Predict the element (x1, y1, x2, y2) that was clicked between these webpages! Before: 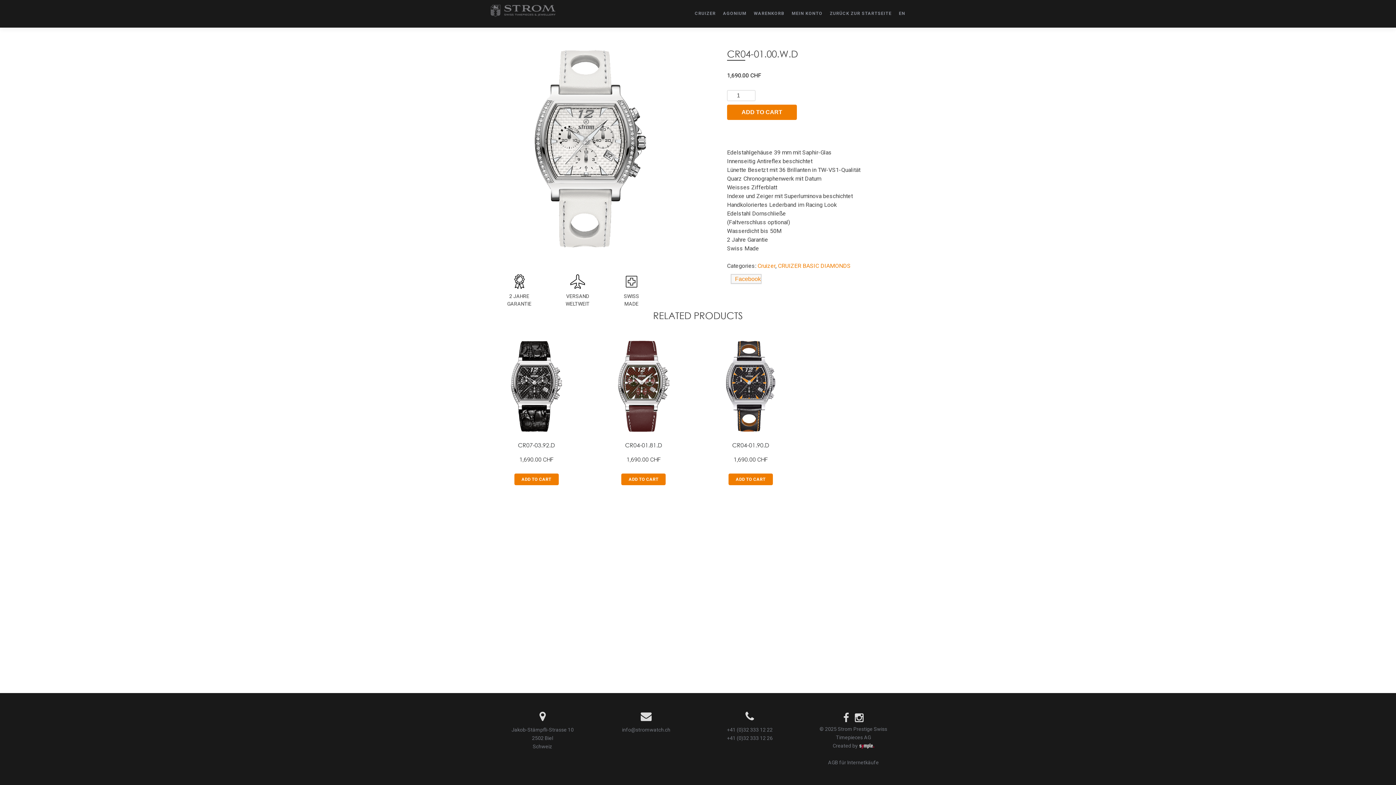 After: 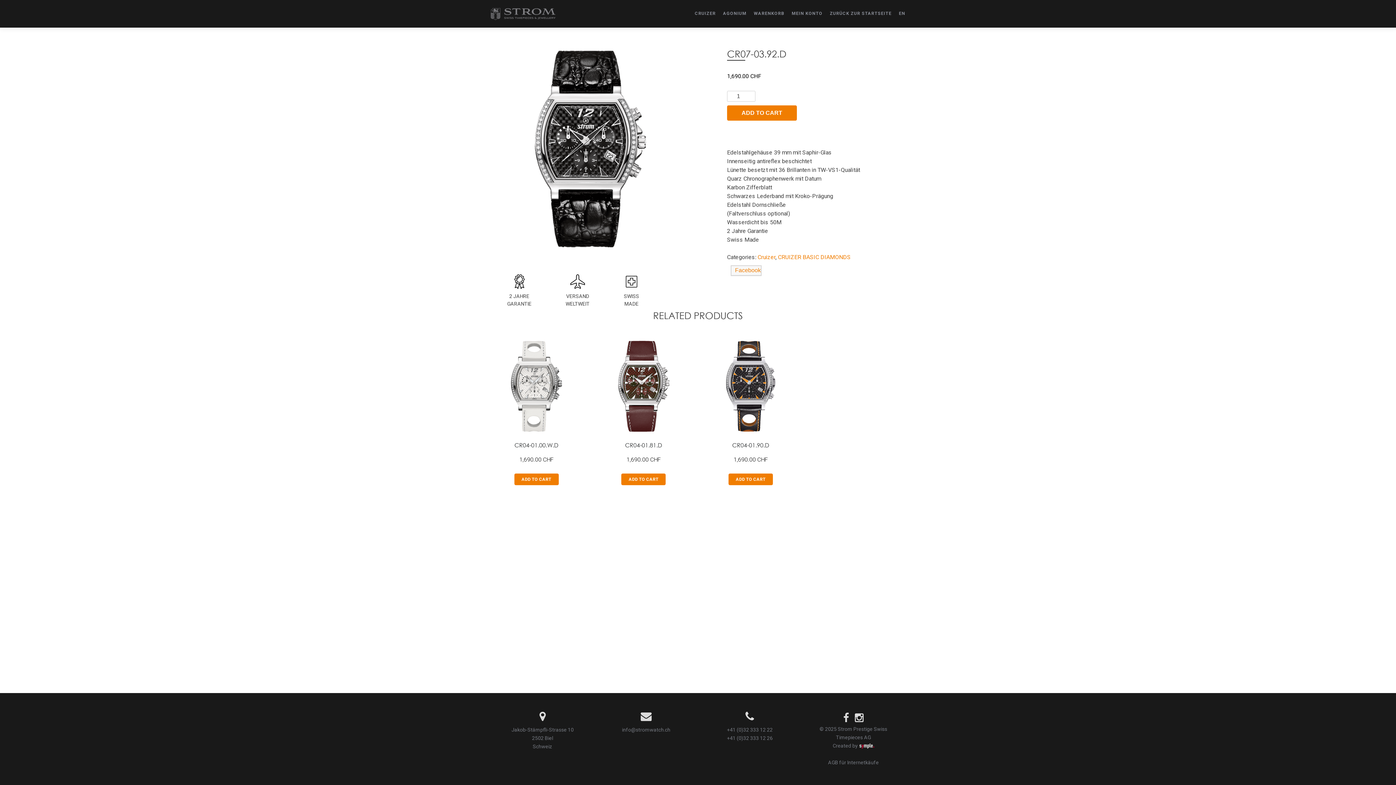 Action: bbox: (490, 340, 582, 452) label: CR07-03.92.D
1,690.00 CHF